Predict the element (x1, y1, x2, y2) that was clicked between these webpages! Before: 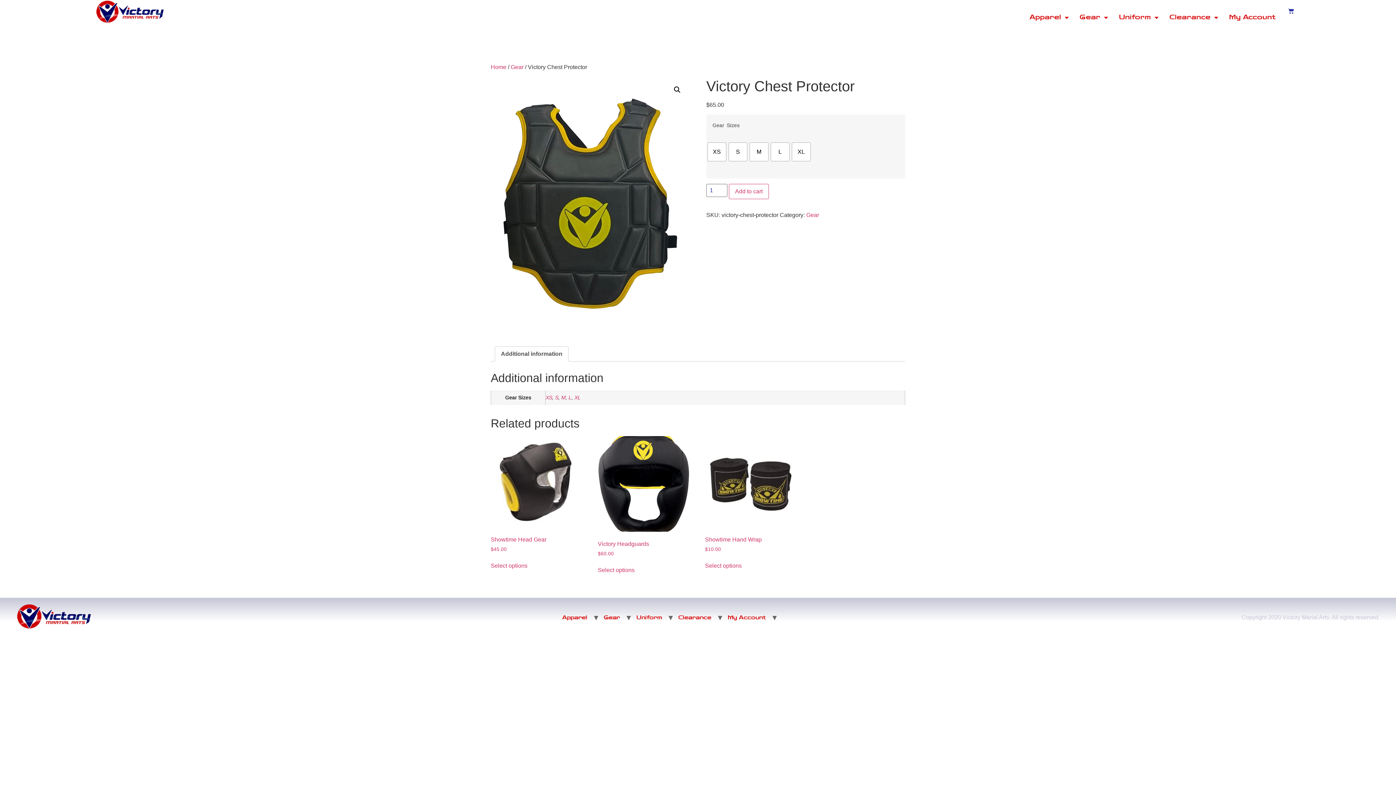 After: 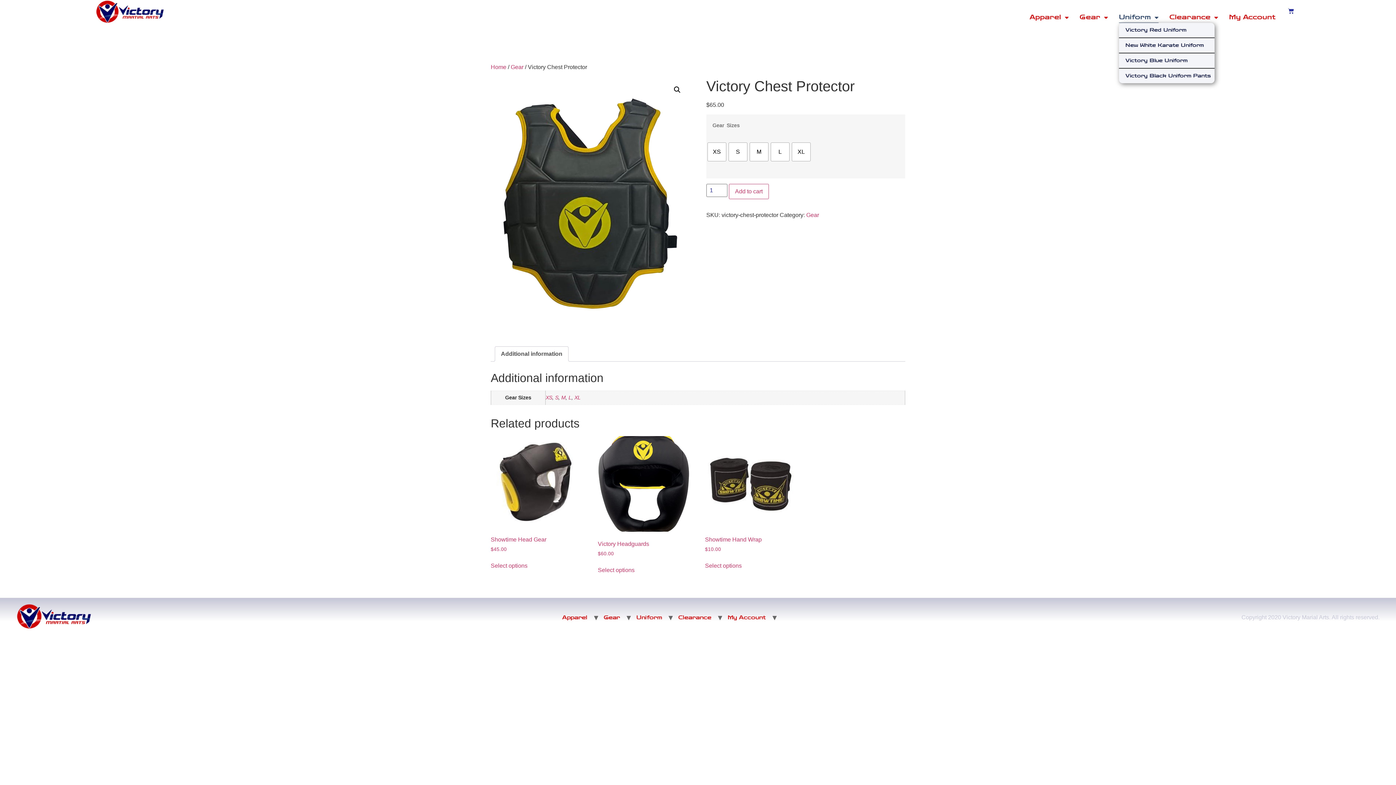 Action: label: Uniform bbox: (1119, 12, 1158, 22)